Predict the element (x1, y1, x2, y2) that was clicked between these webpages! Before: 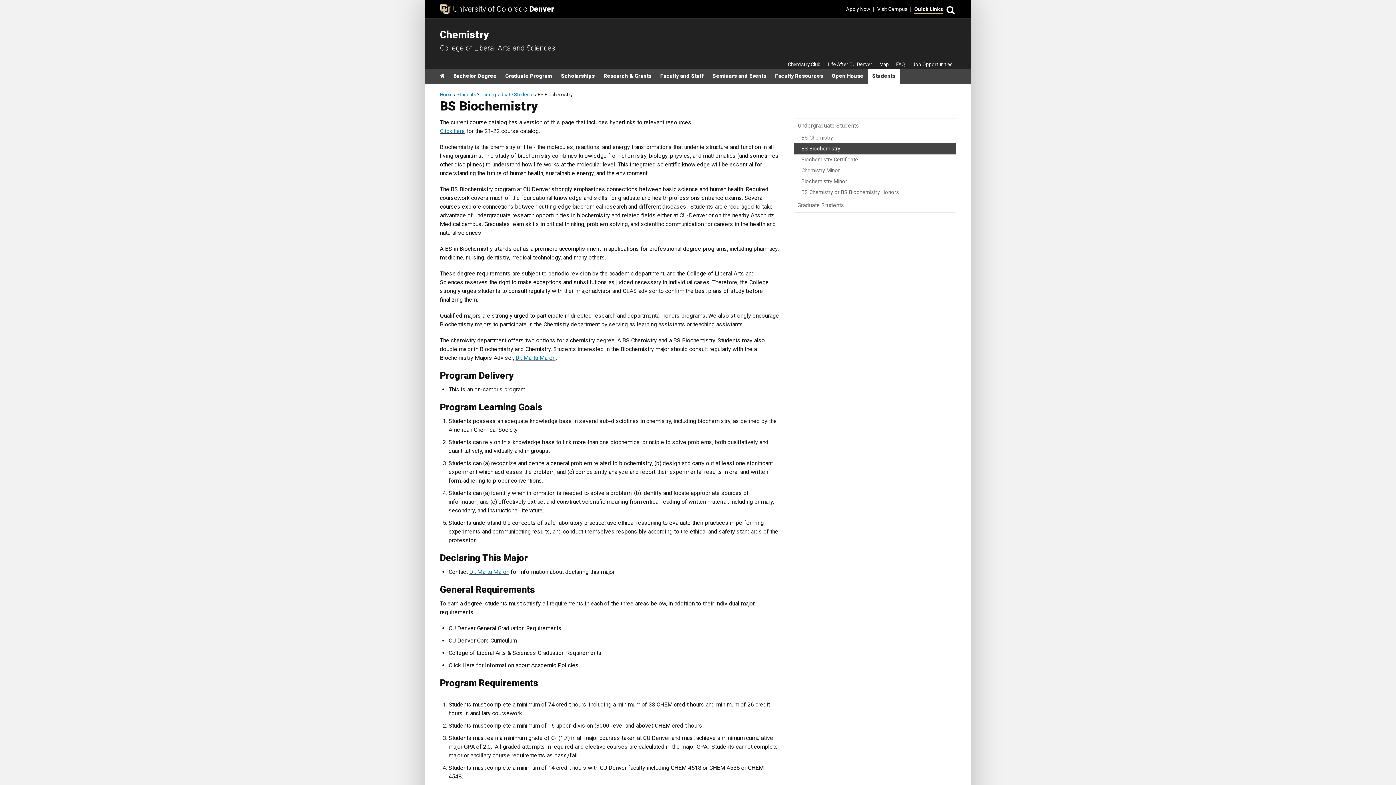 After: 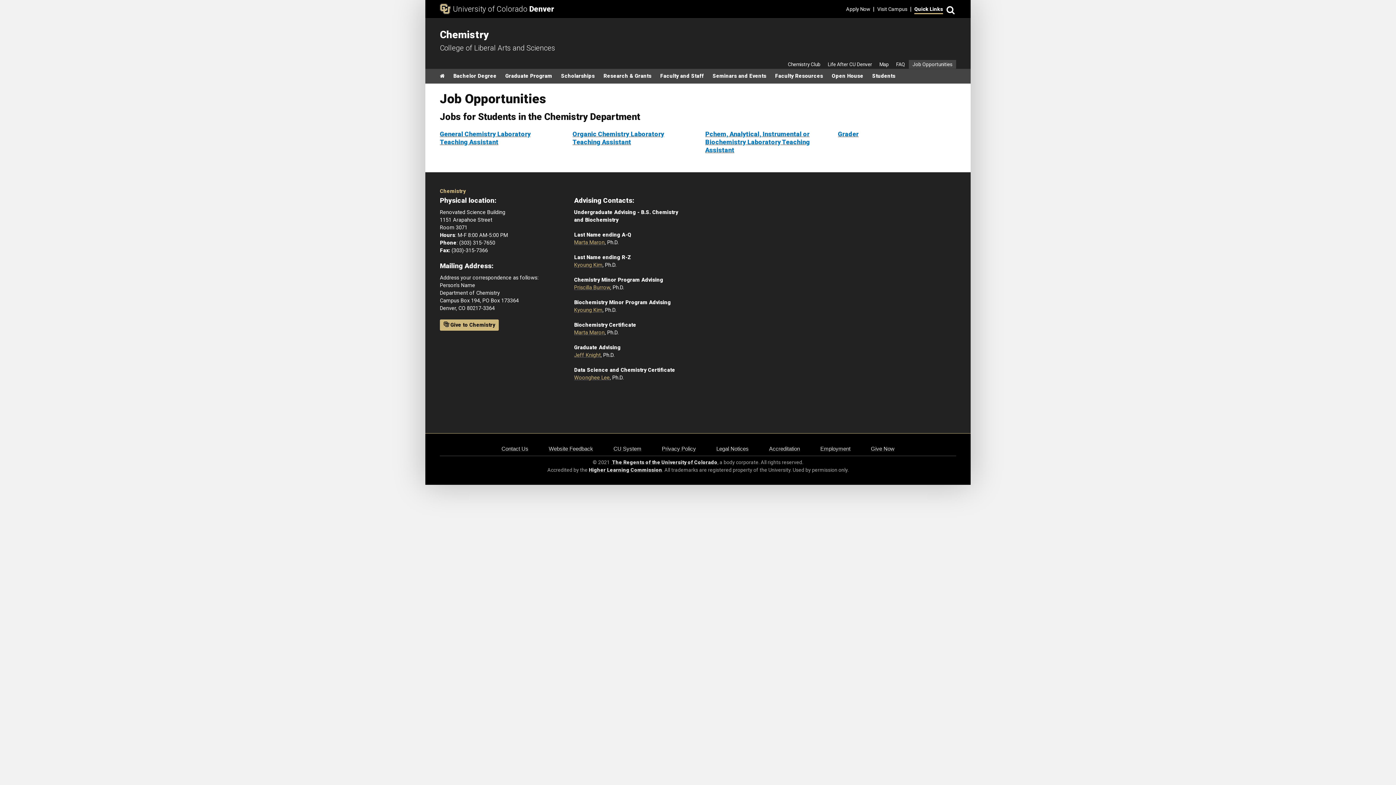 Action: label: Job Opportunities bbox: (909, 60, 956, 68)